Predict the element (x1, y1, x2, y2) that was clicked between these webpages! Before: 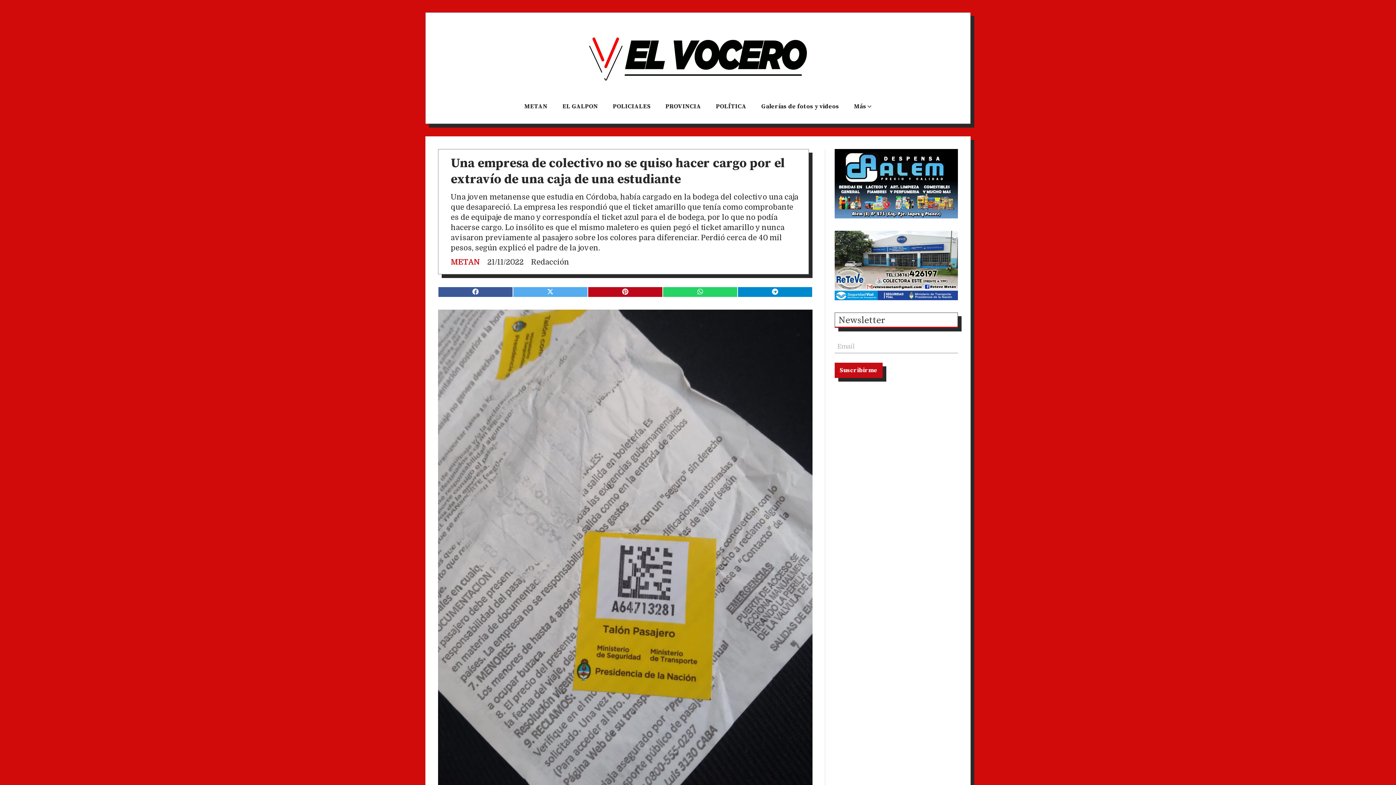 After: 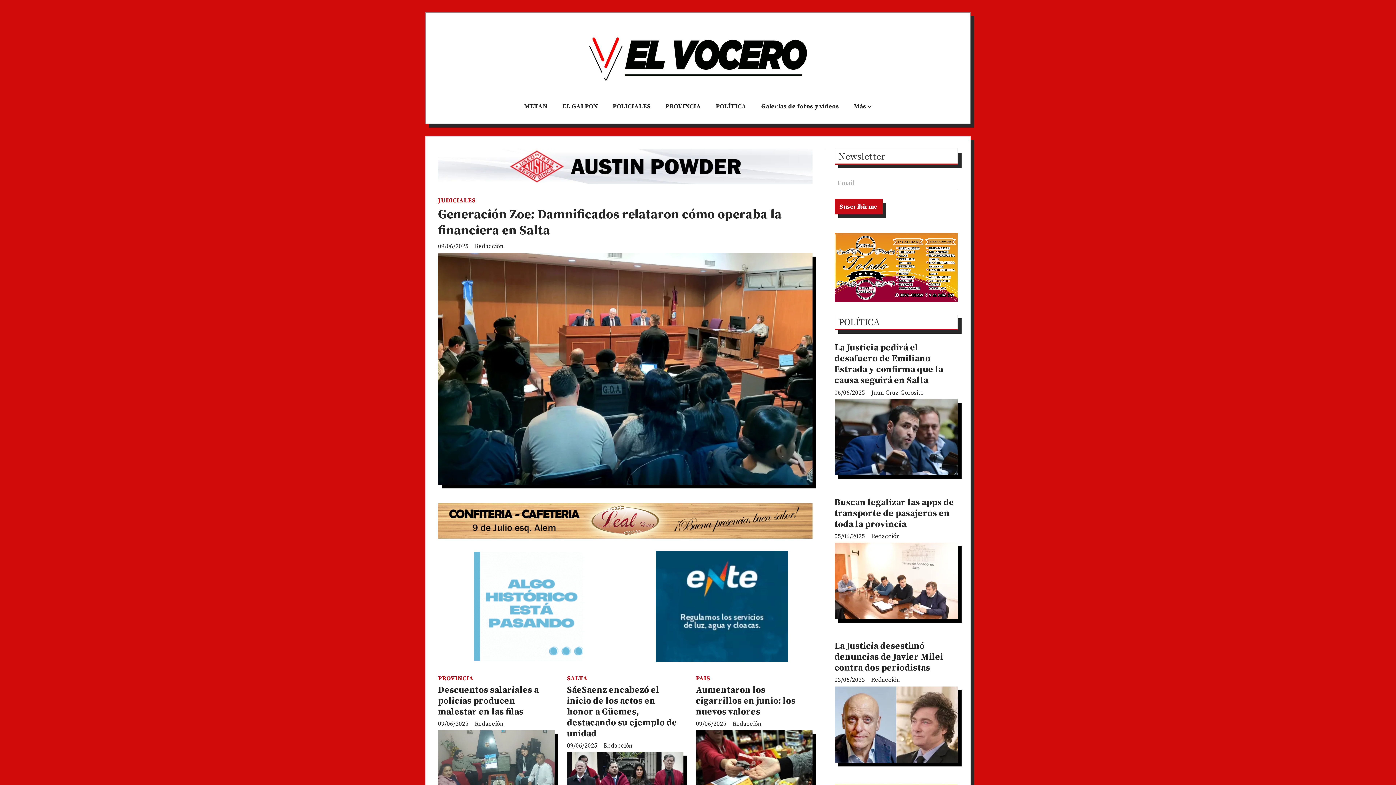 Action: bbox: (589, 37, 807, 80)